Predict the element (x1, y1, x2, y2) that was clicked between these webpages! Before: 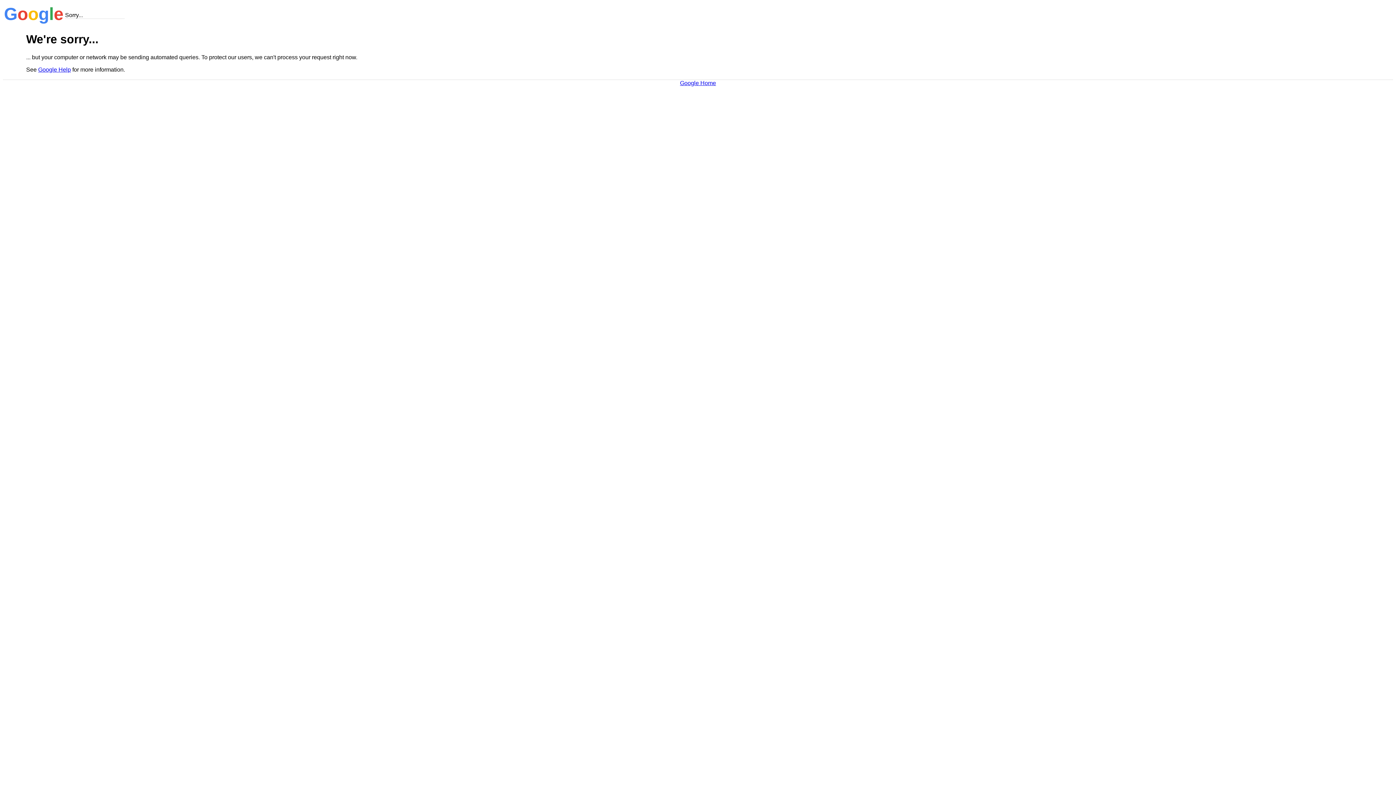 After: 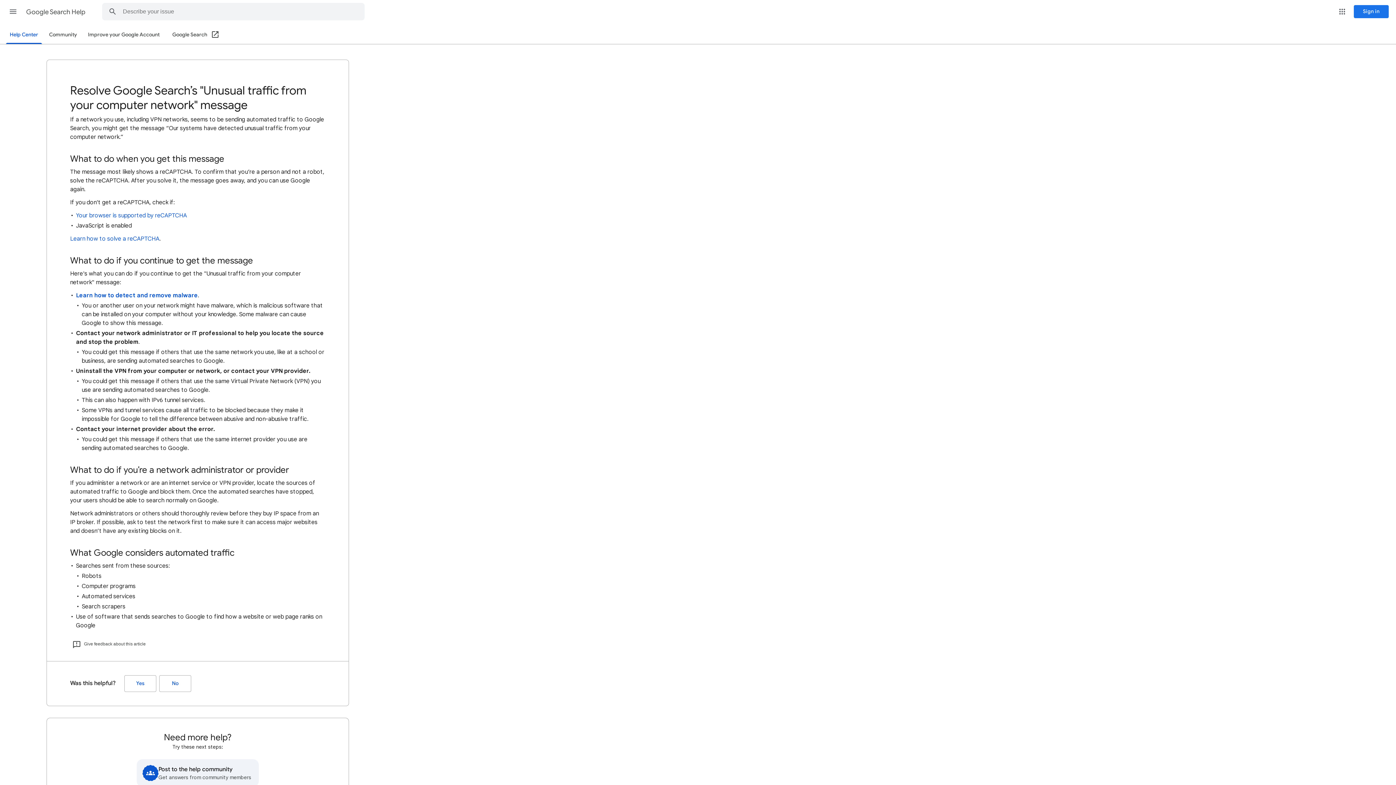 Action: label: Google Help bbox: (38, 66, 70, 72)